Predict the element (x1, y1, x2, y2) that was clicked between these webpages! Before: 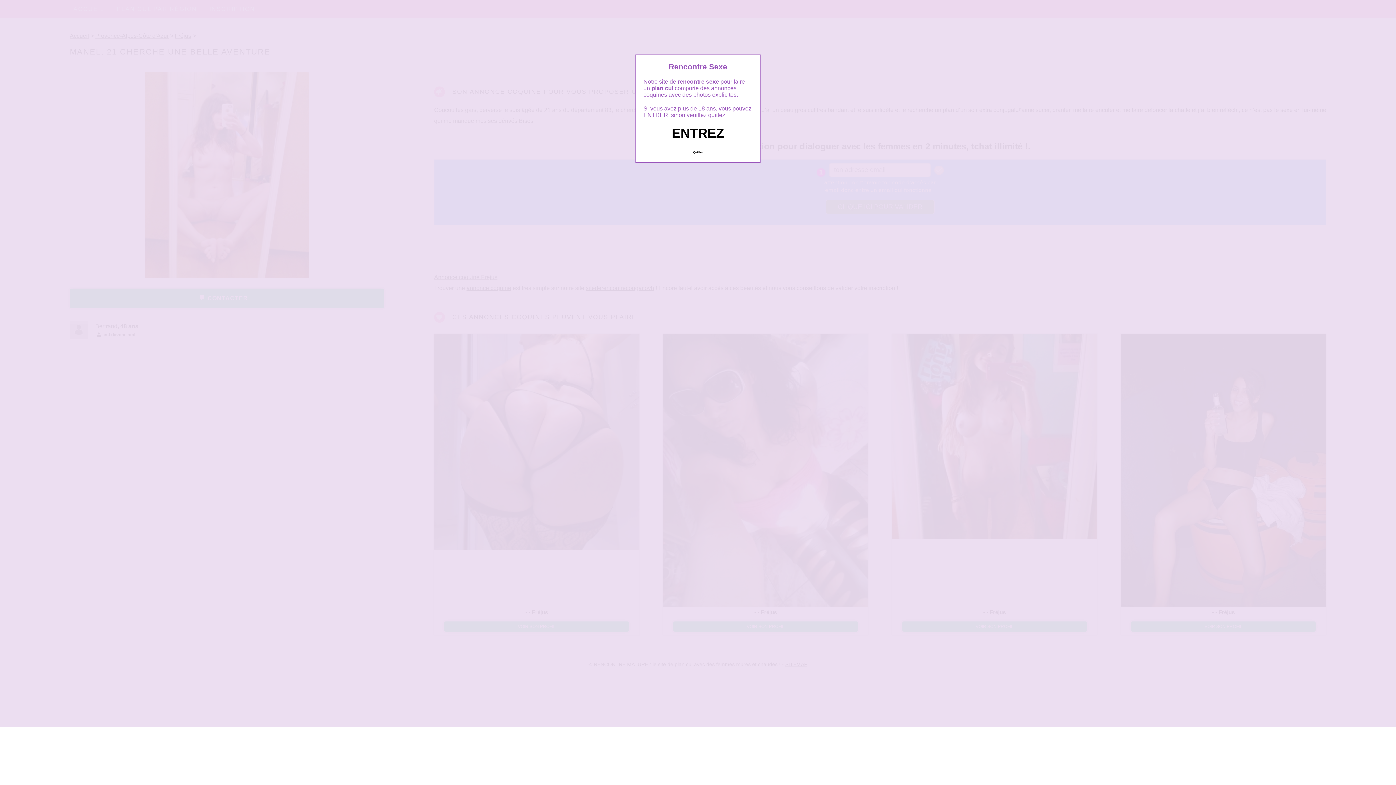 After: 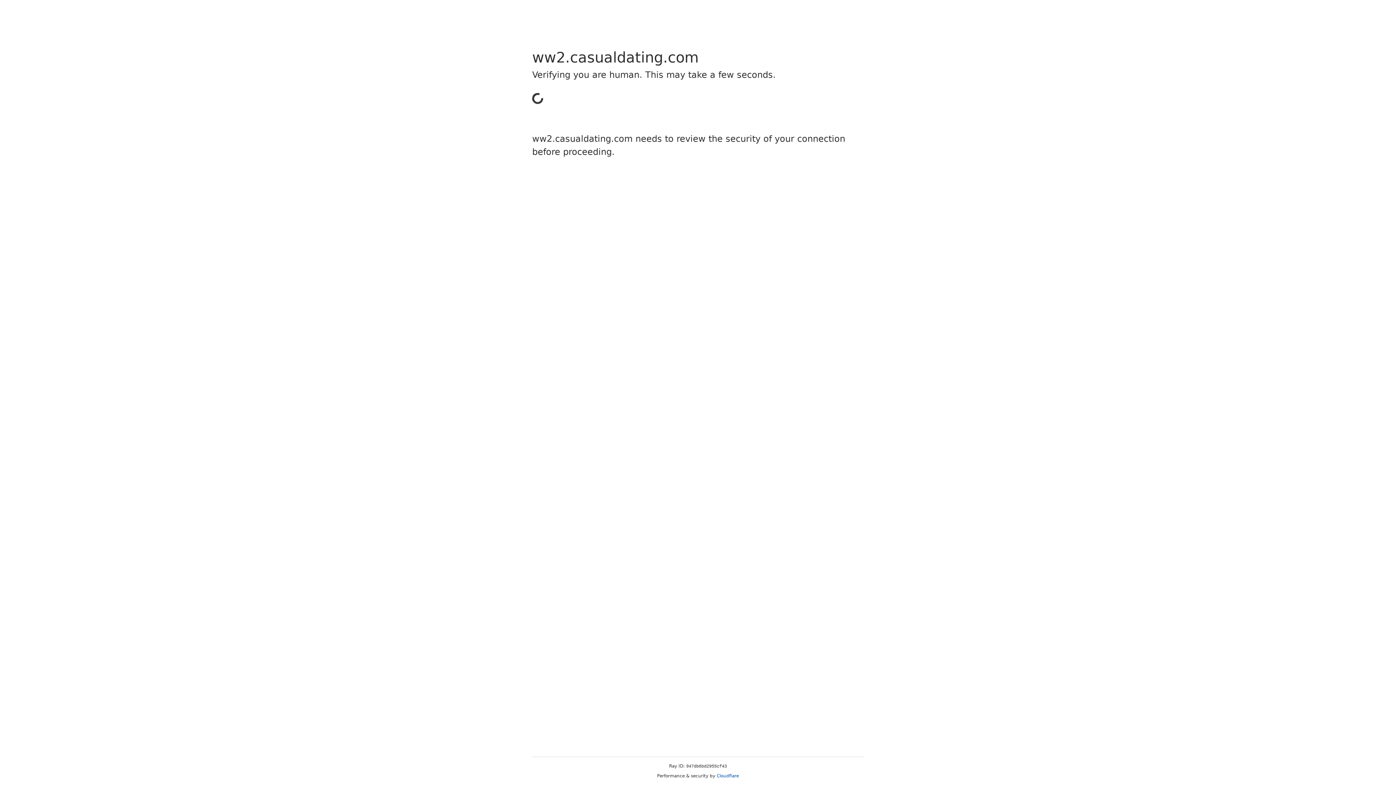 Action: label: Quittez bbox: (689, 147, 706, 157)